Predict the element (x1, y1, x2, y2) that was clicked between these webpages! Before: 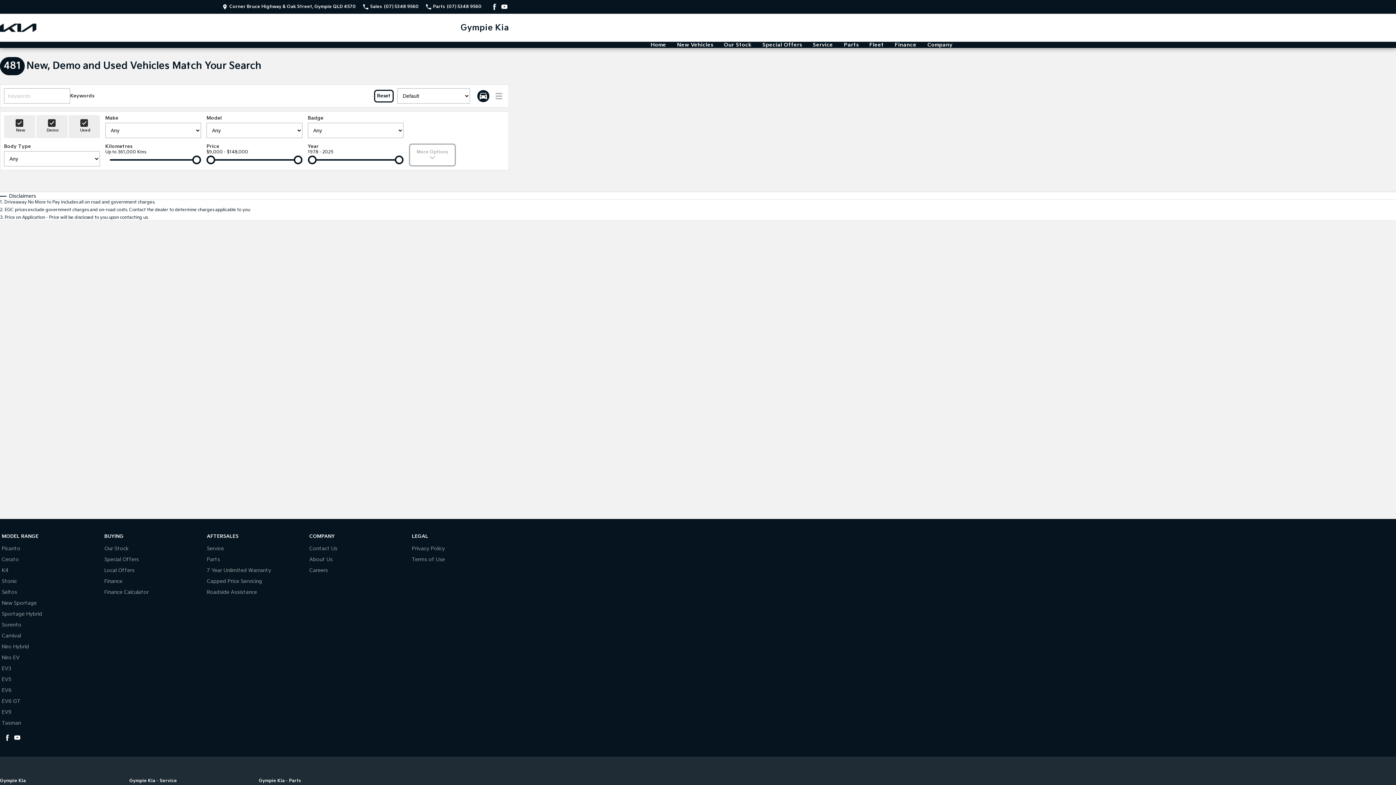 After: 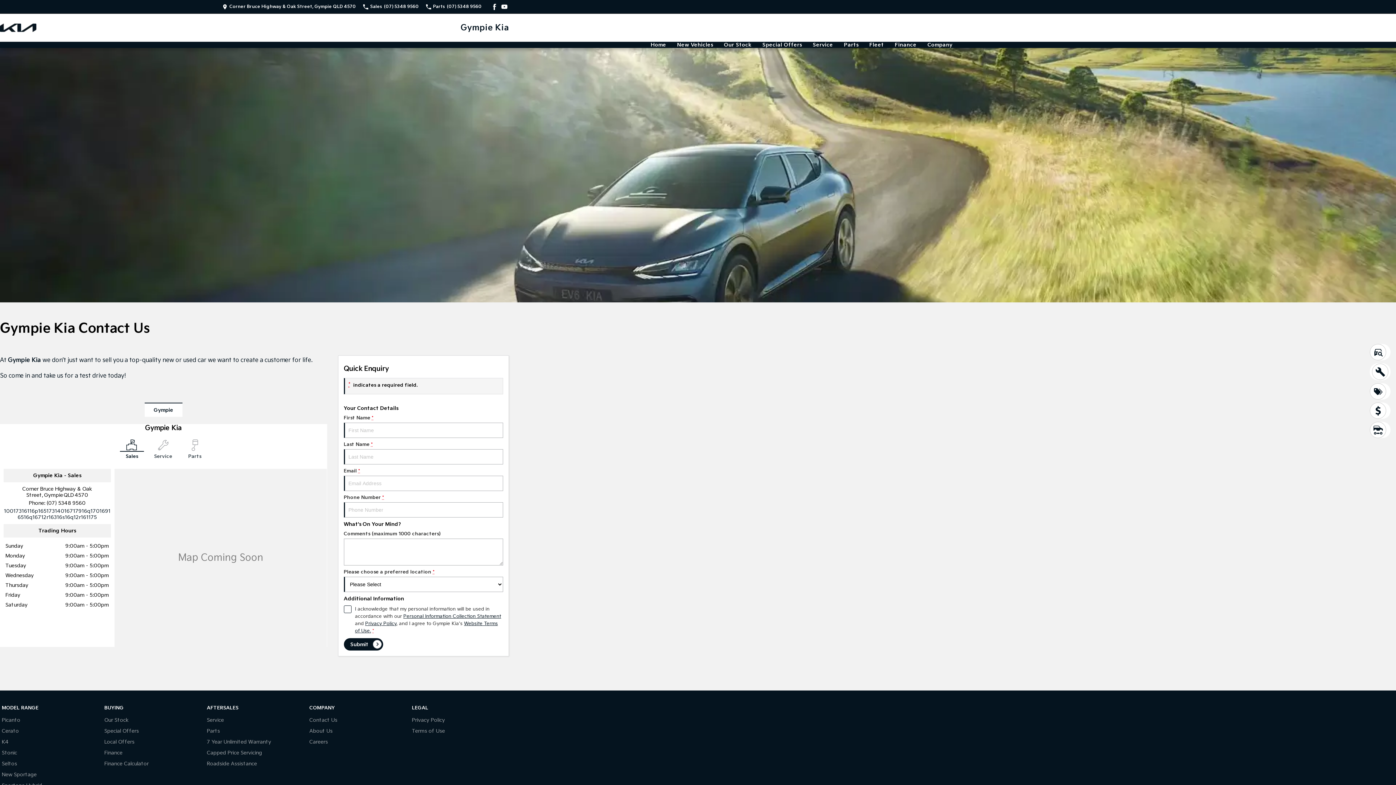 Action: label: Contact Us bbox: (309, 545, 337, 556)